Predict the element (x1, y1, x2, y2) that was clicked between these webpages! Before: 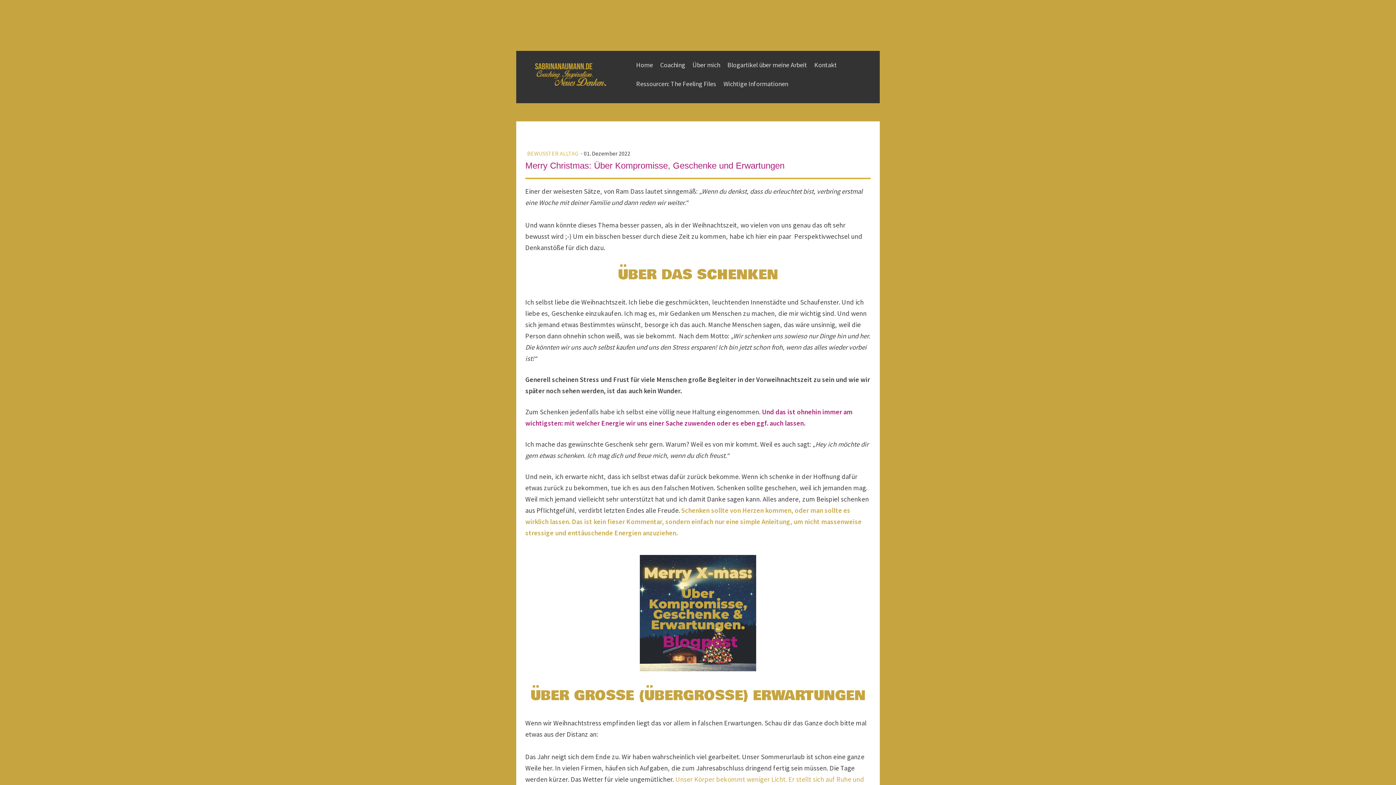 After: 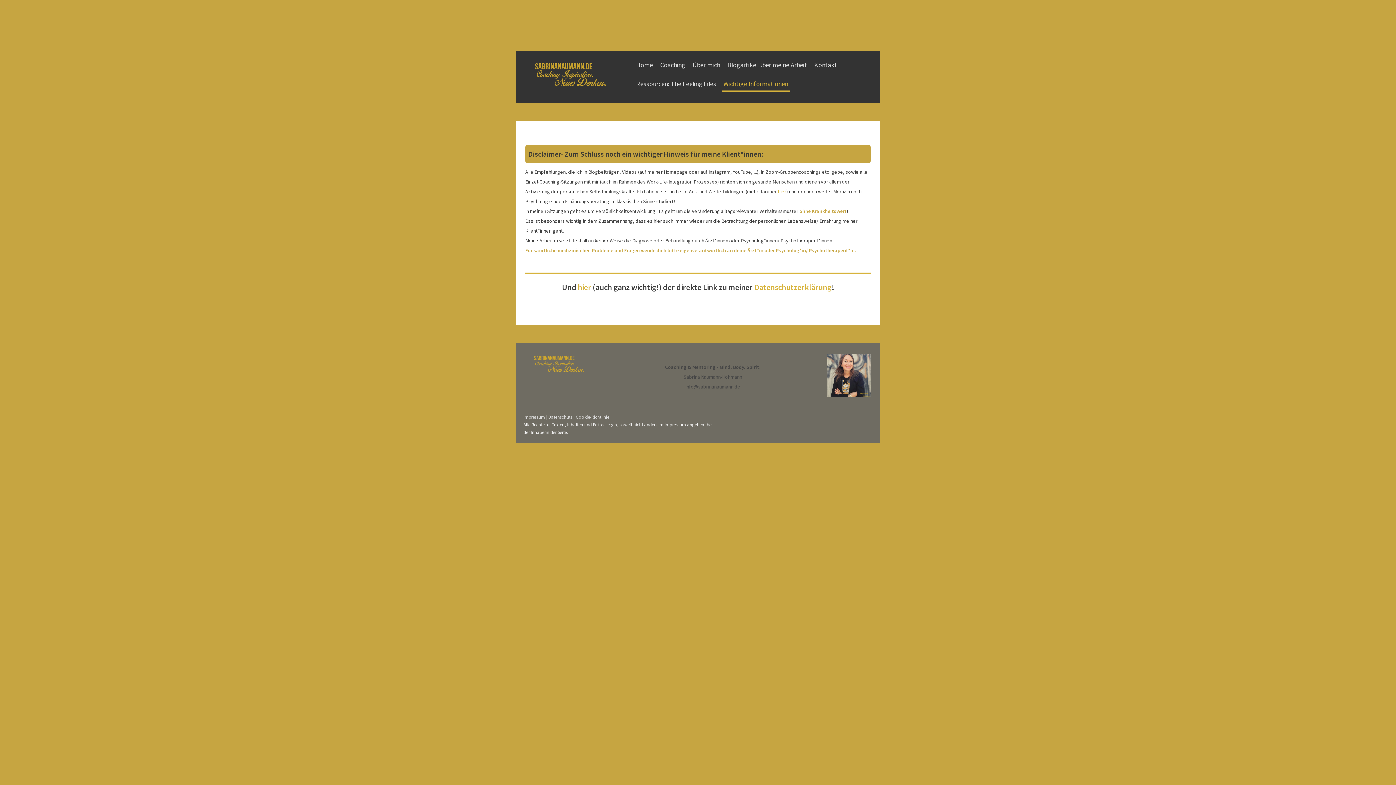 Action: label: Wichtige Informationen bbox: (721, 77, 790, 92)